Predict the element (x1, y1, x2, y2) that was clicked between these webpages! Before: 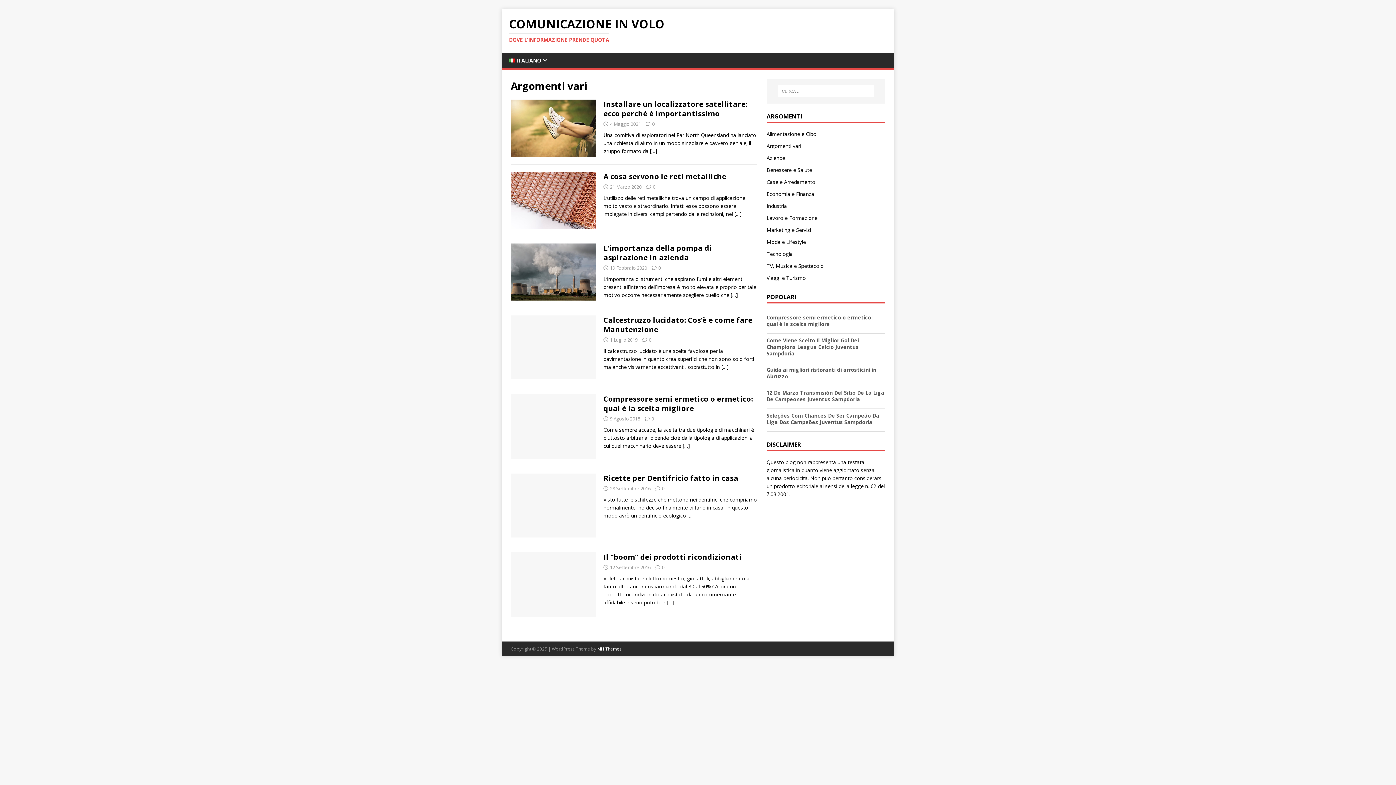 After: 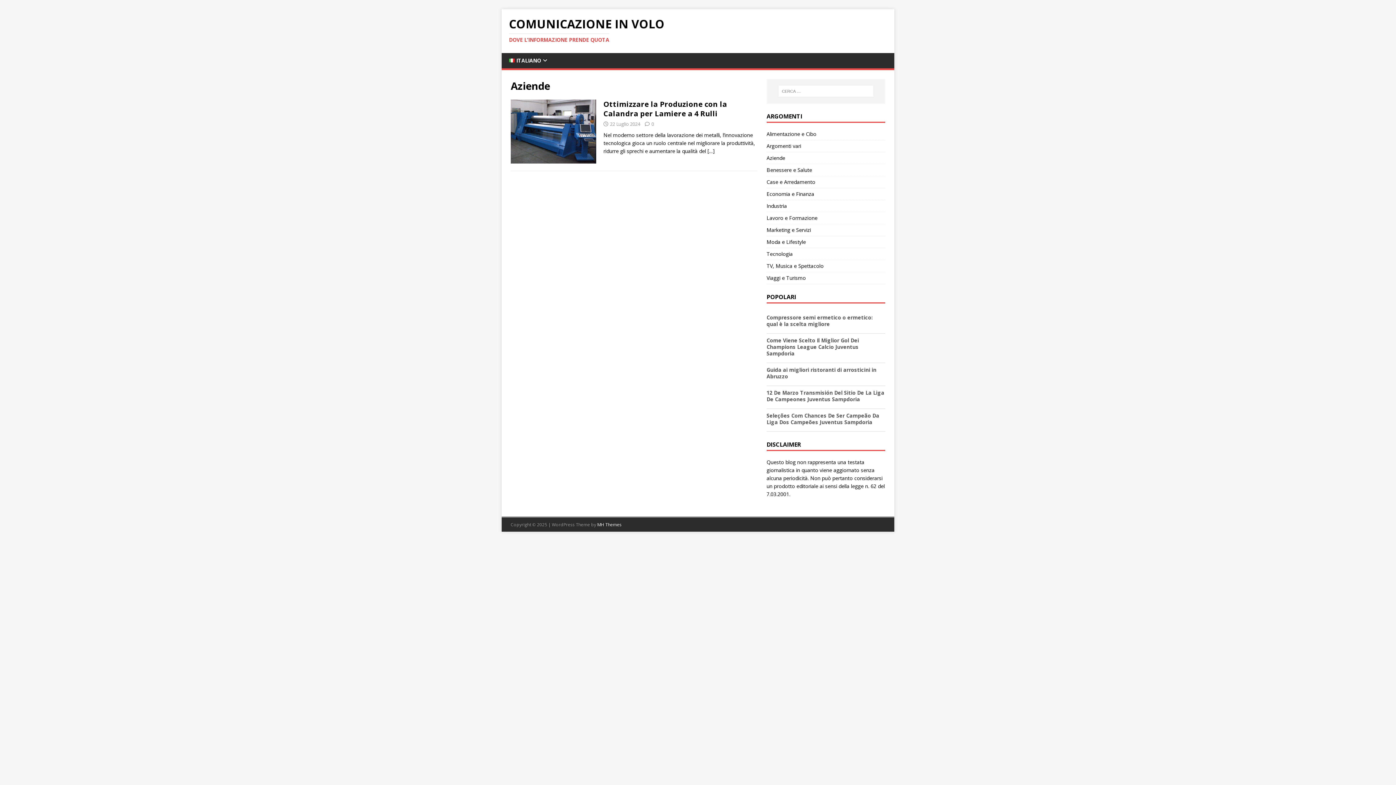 Action: label: Aziende bbox: (766, 152, 885, 163)